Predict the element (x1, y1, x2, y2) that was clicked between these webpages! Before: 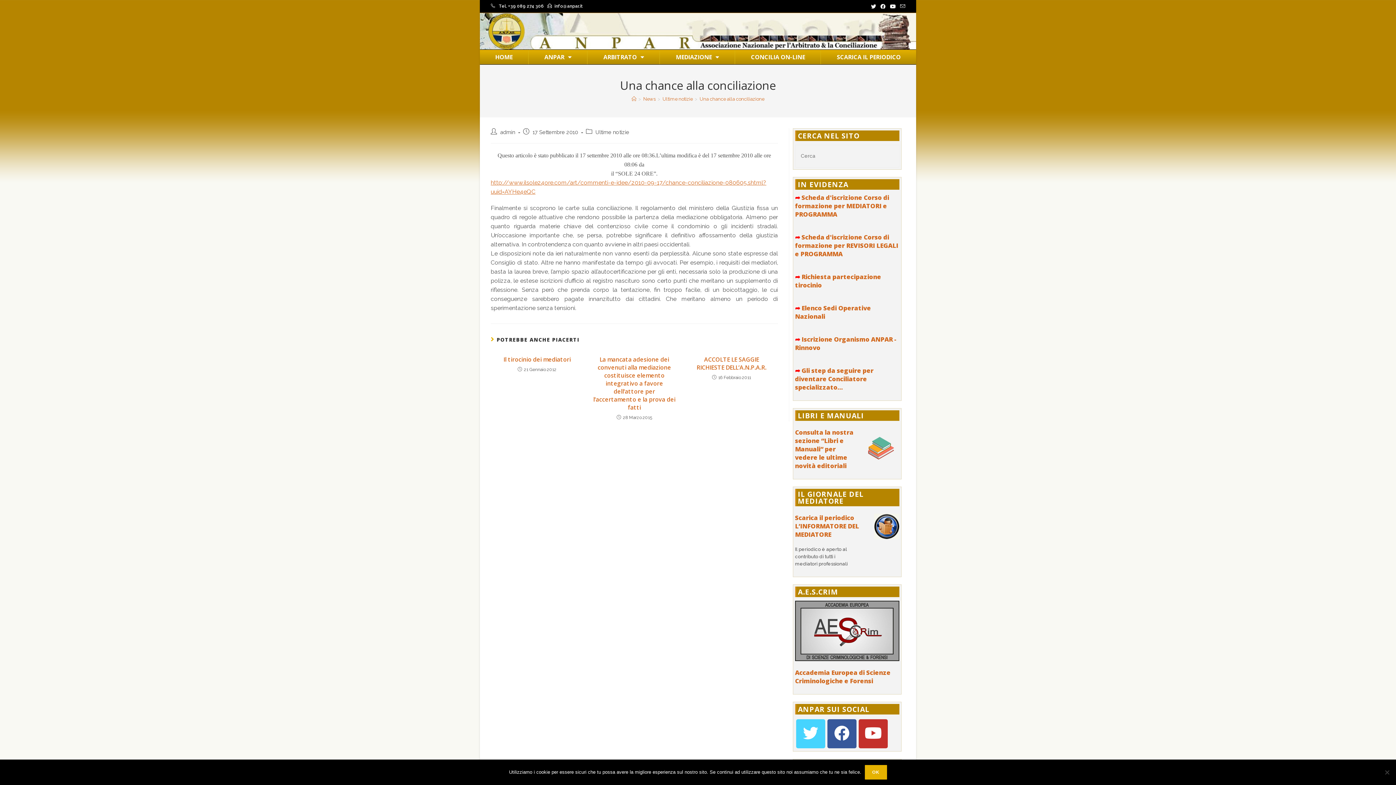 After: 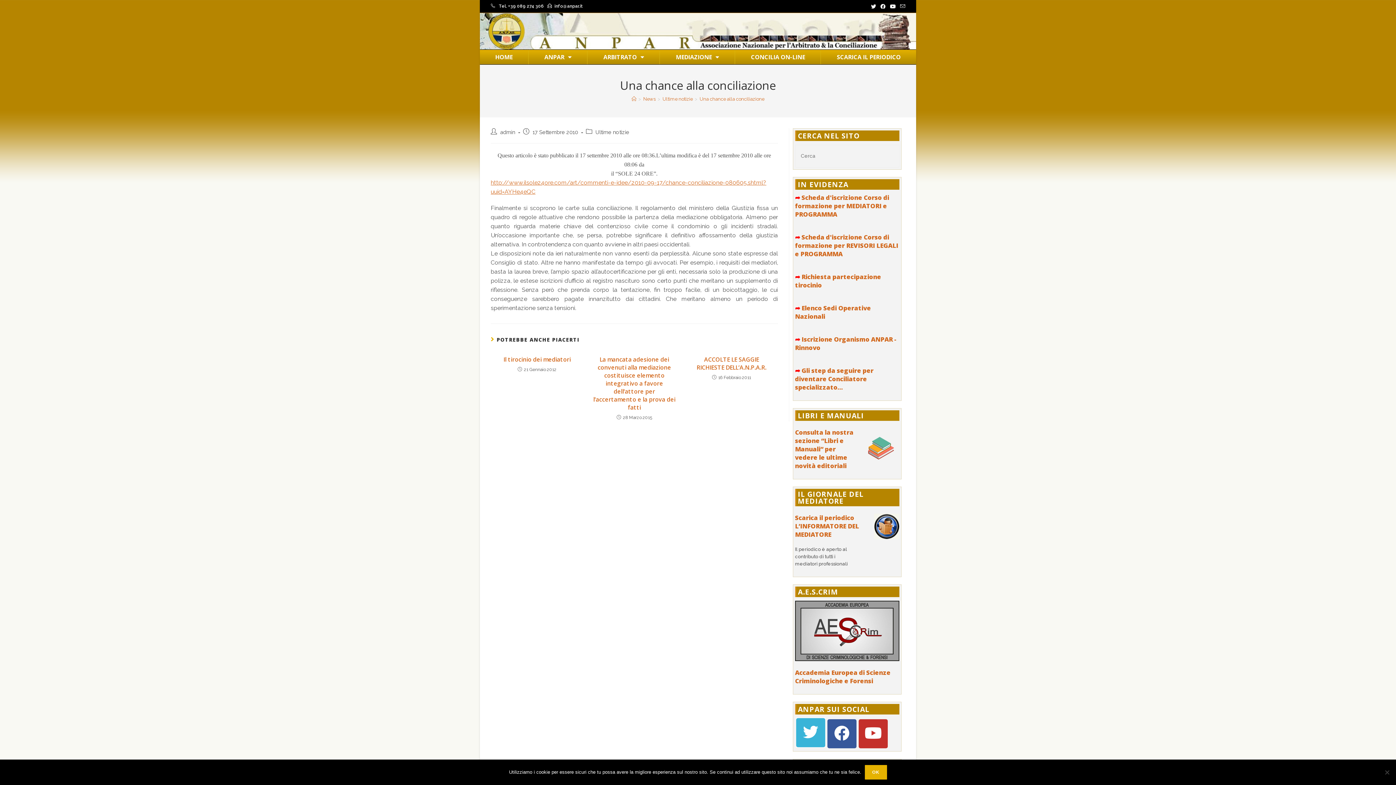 Action: label: X bbox: (796, 719, 825, 748)